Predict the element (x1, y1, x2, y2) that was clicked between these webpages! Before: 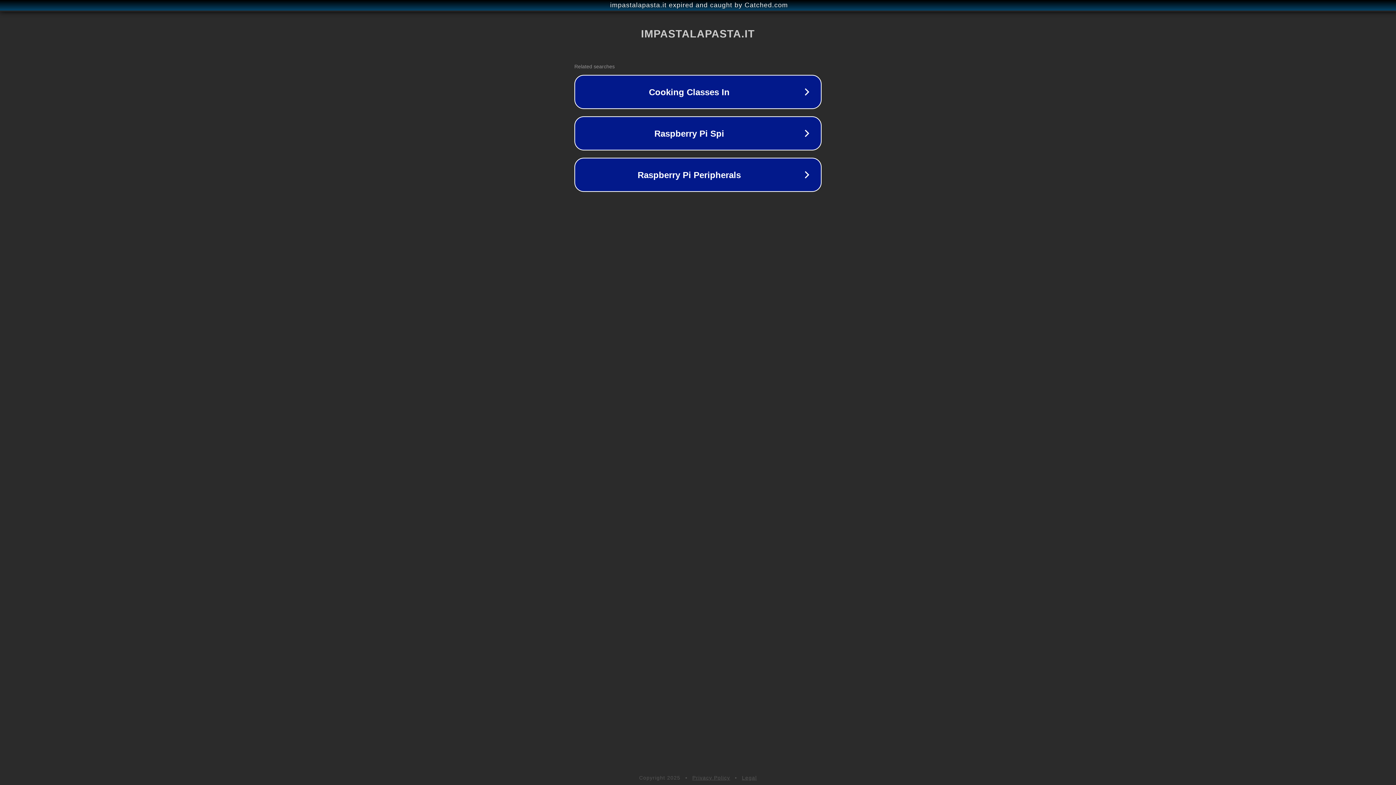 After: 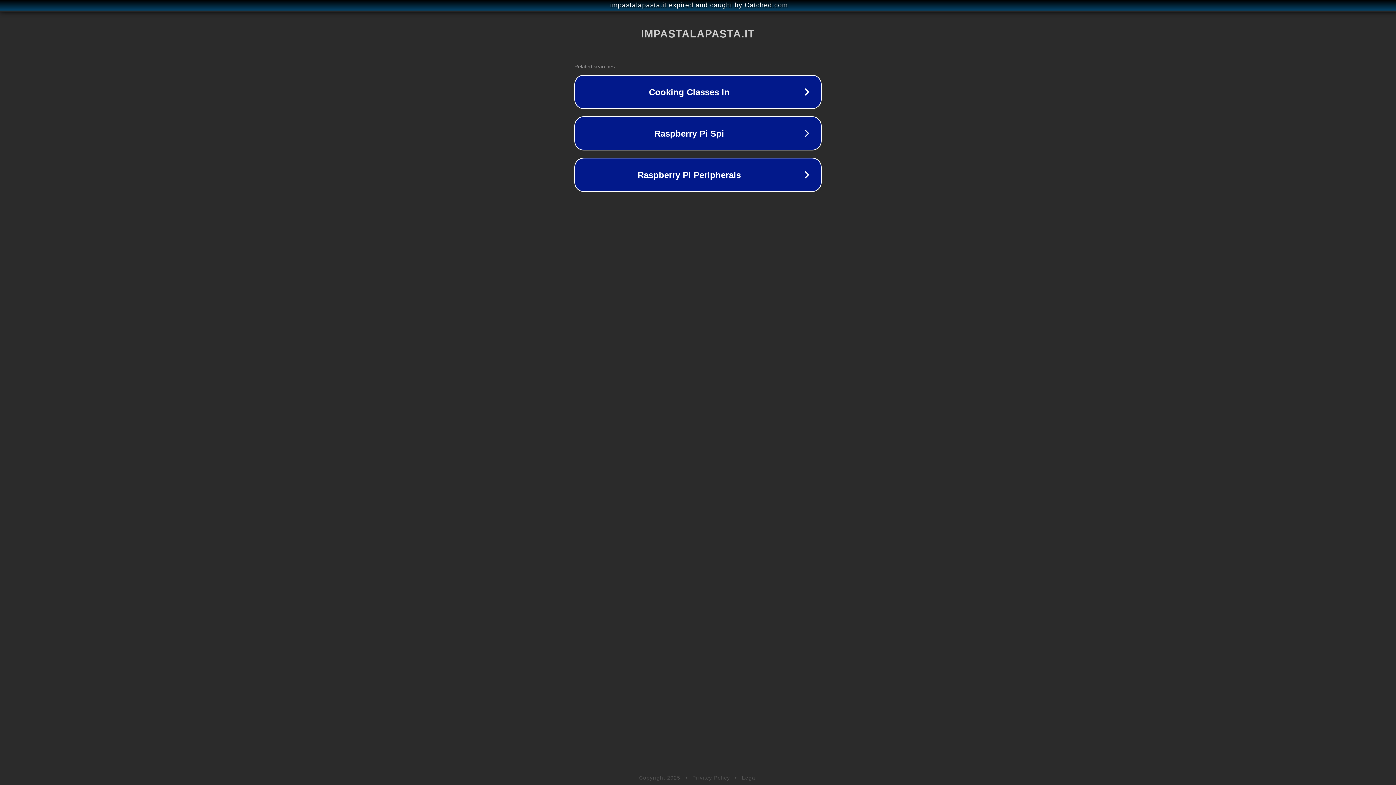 Action: label: Legal bbox: (742, 775, 757, 781)